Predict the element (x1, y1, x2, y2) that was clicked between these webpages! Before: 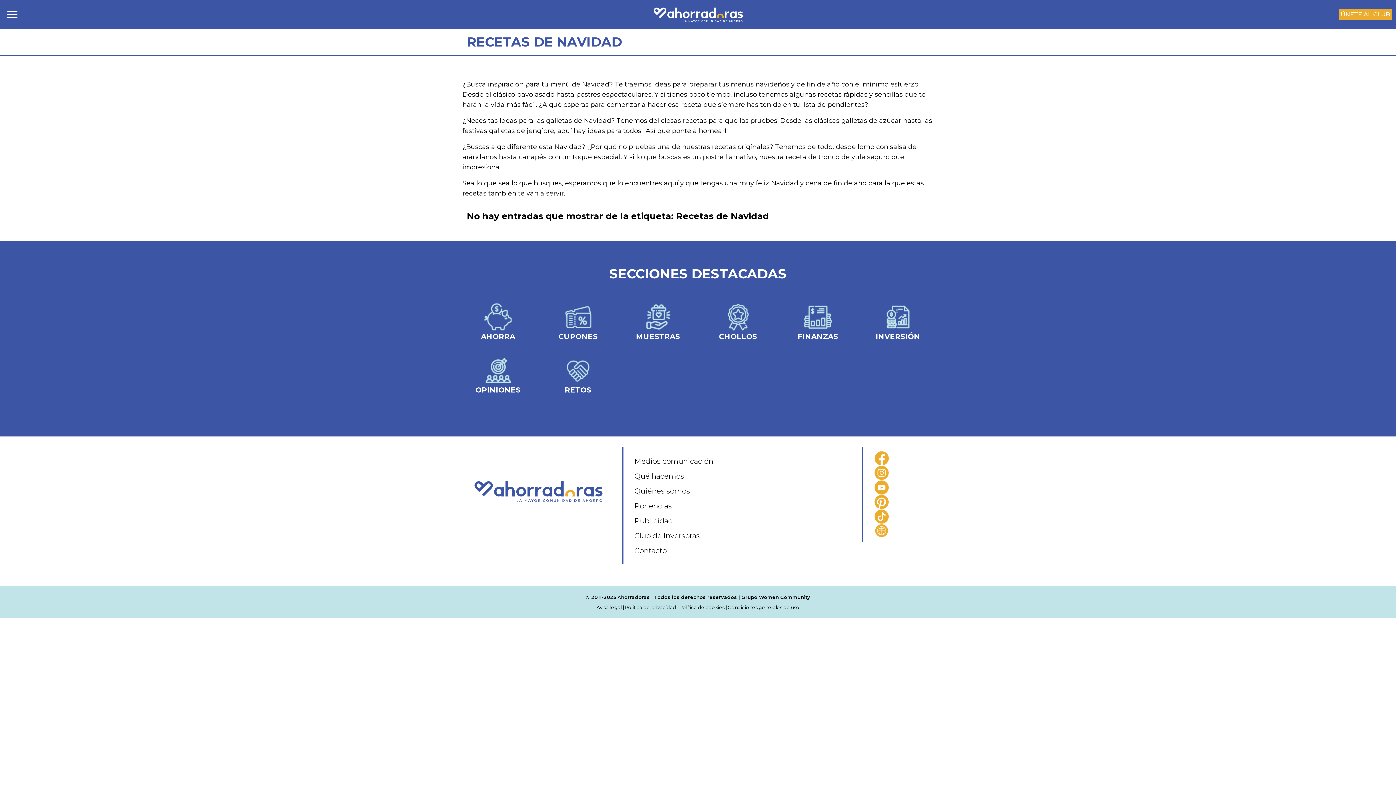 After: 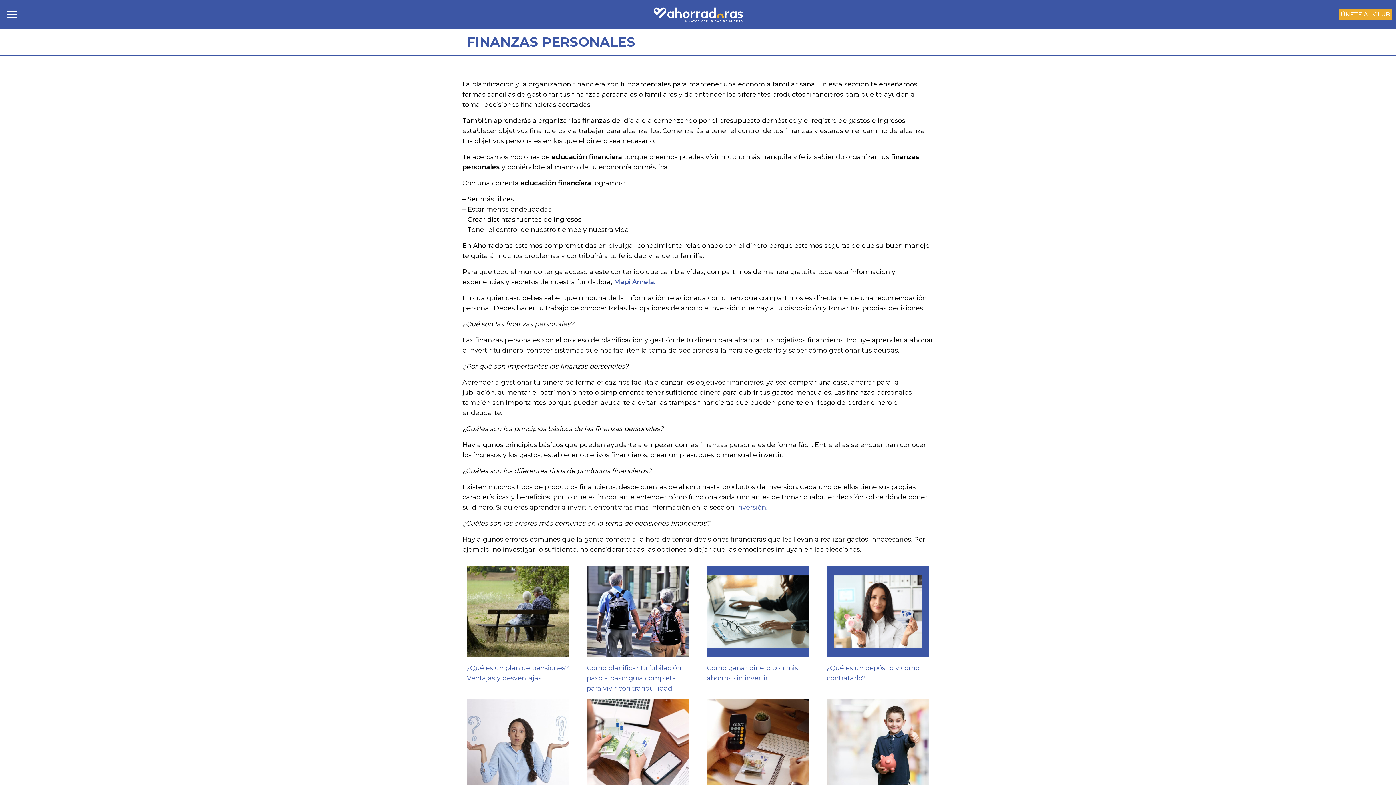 Action: bbox: (784, 301, 852, 331)